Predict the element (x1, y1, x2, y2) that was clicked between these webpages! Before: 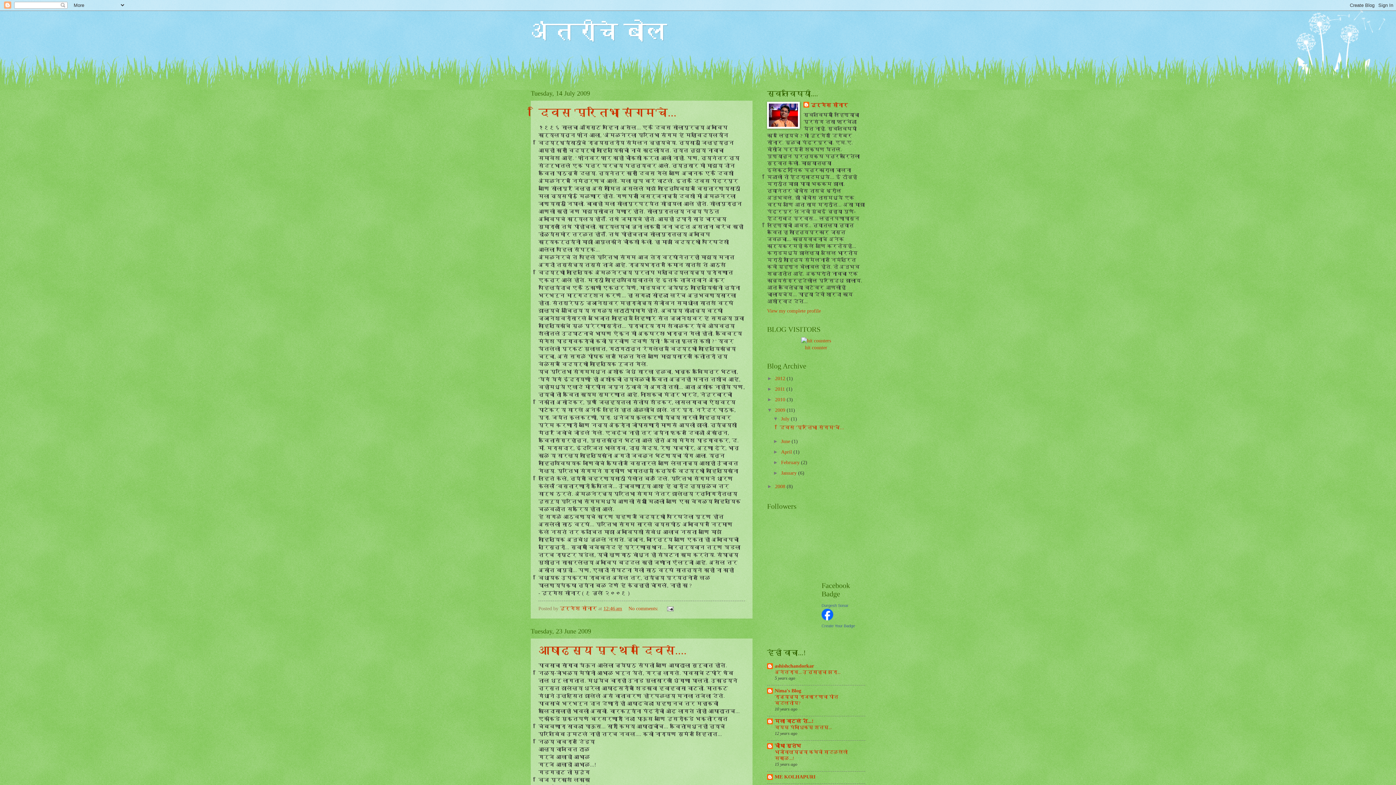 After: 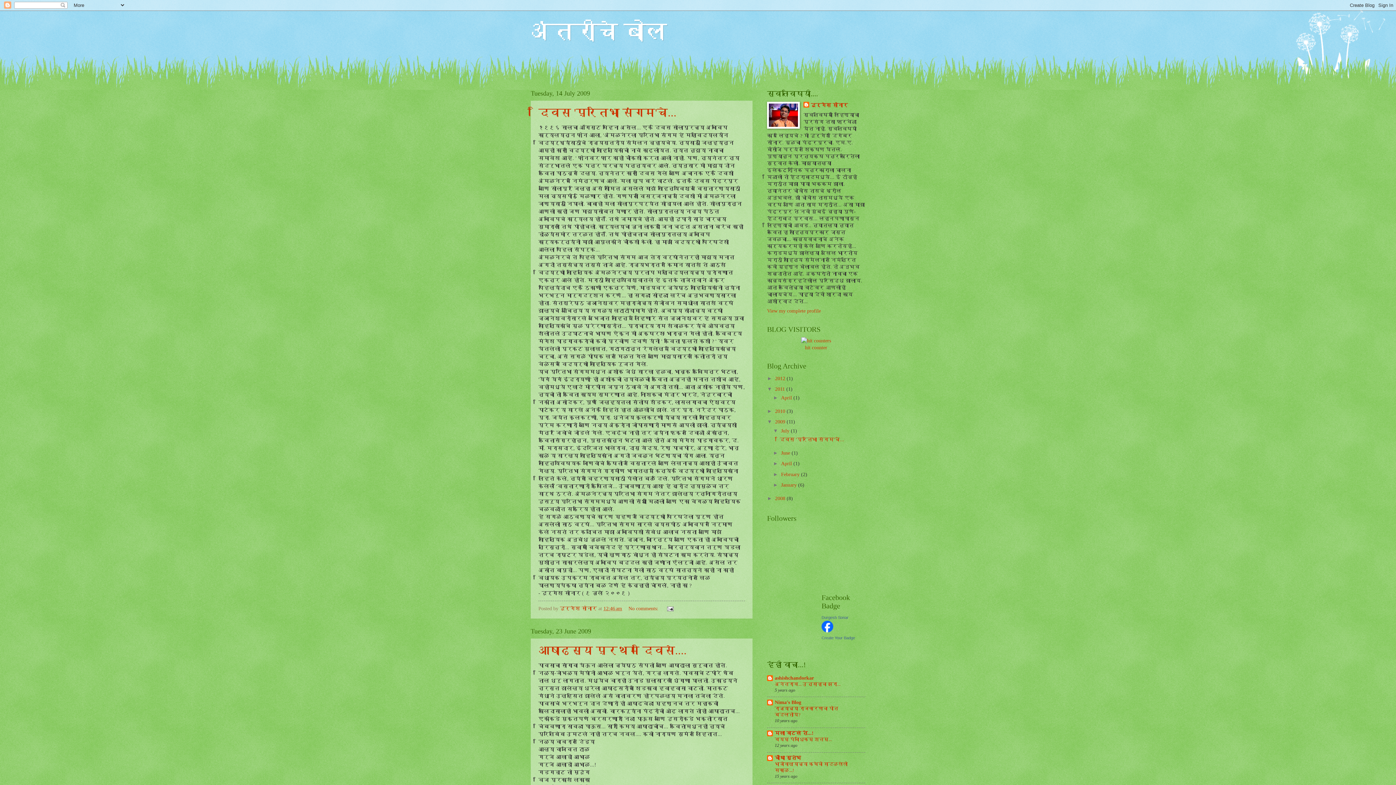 Action: bbox: (767, 386, 775, 391) label: ►  